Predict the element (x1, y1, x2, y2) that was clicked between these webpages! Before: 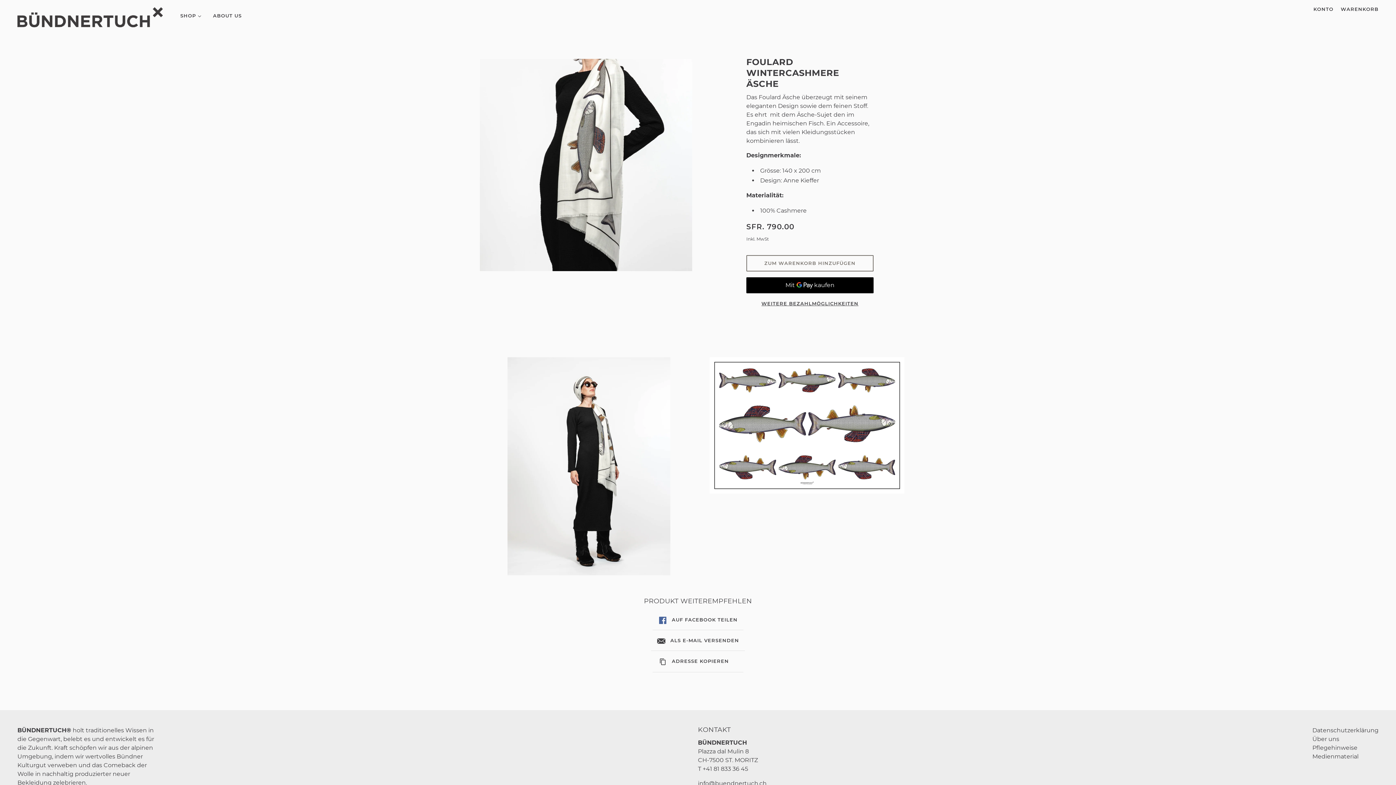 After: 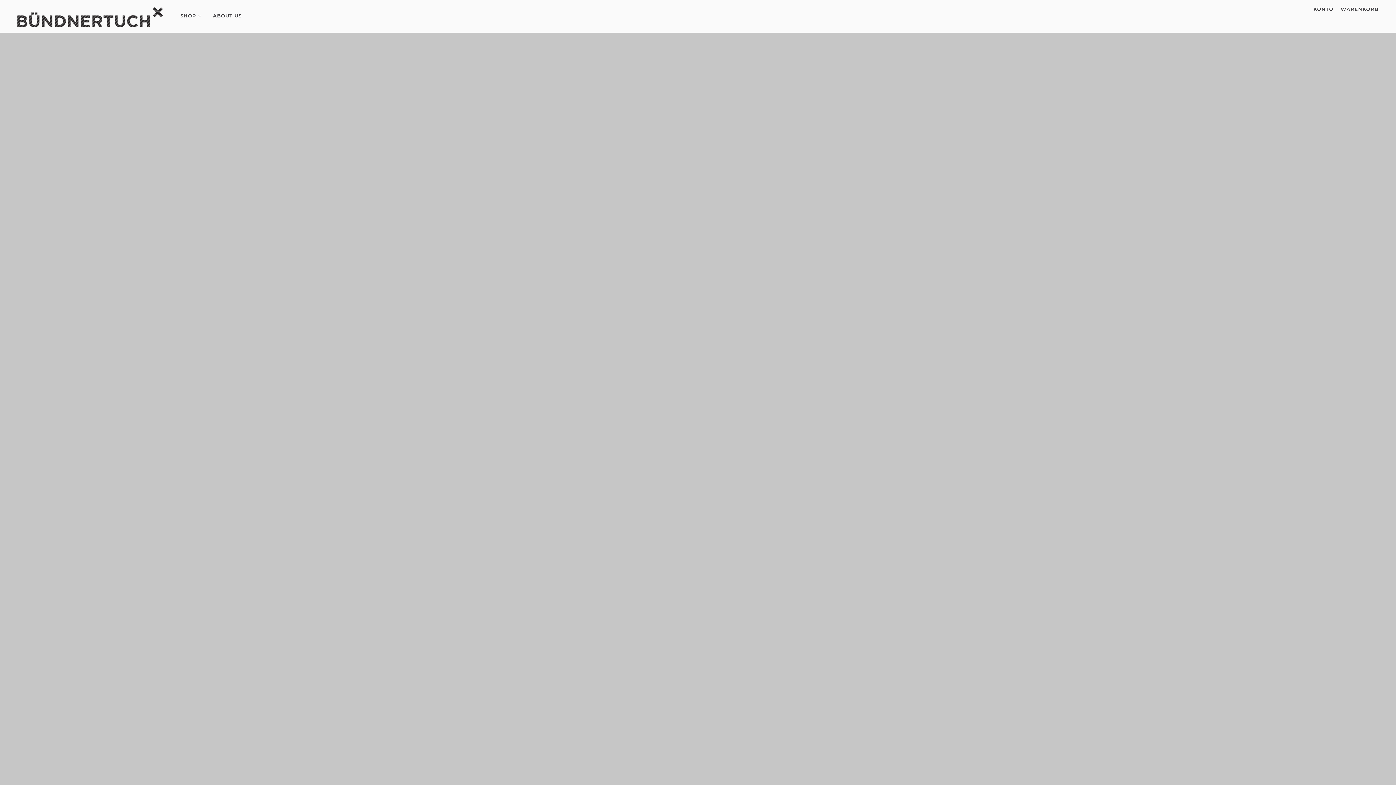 Action: bbox: (17, 7, 162, 27)